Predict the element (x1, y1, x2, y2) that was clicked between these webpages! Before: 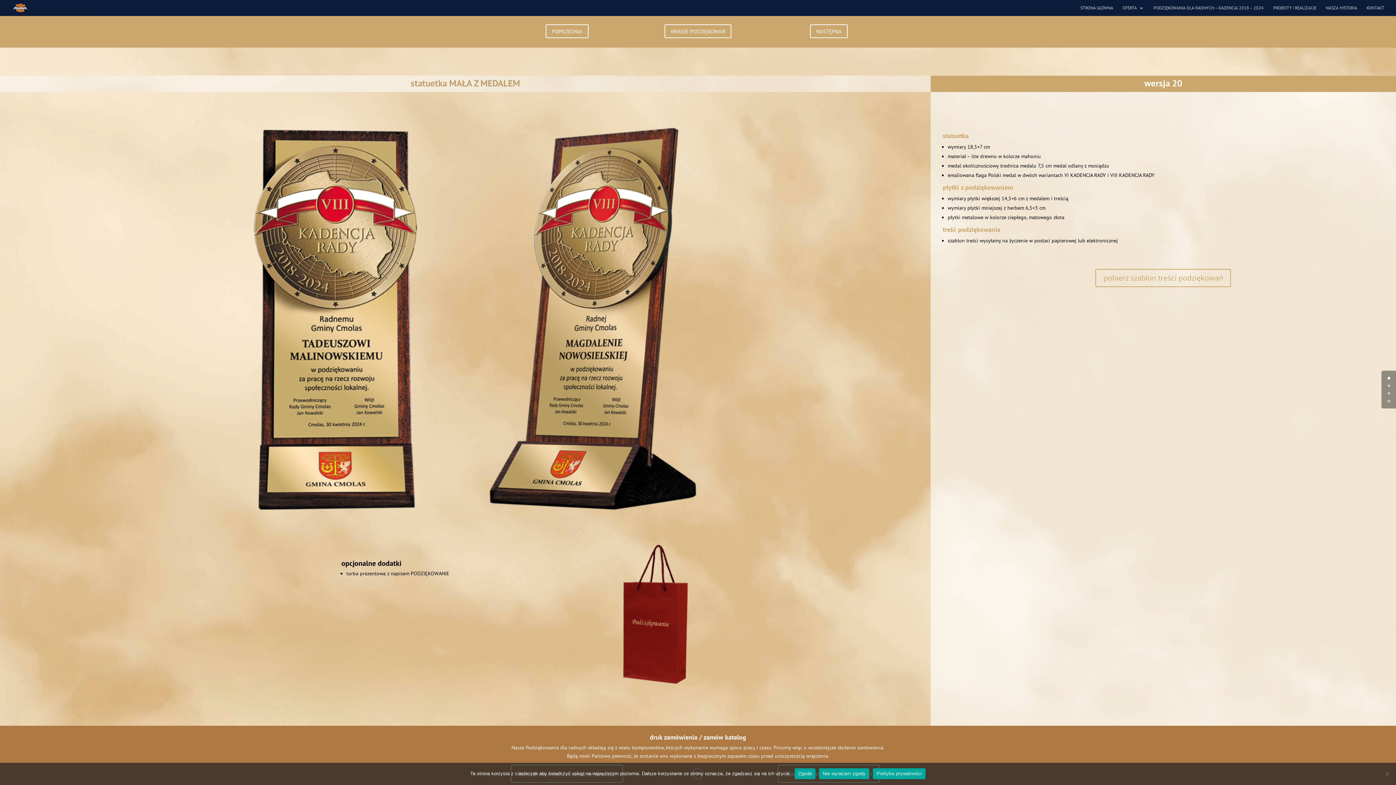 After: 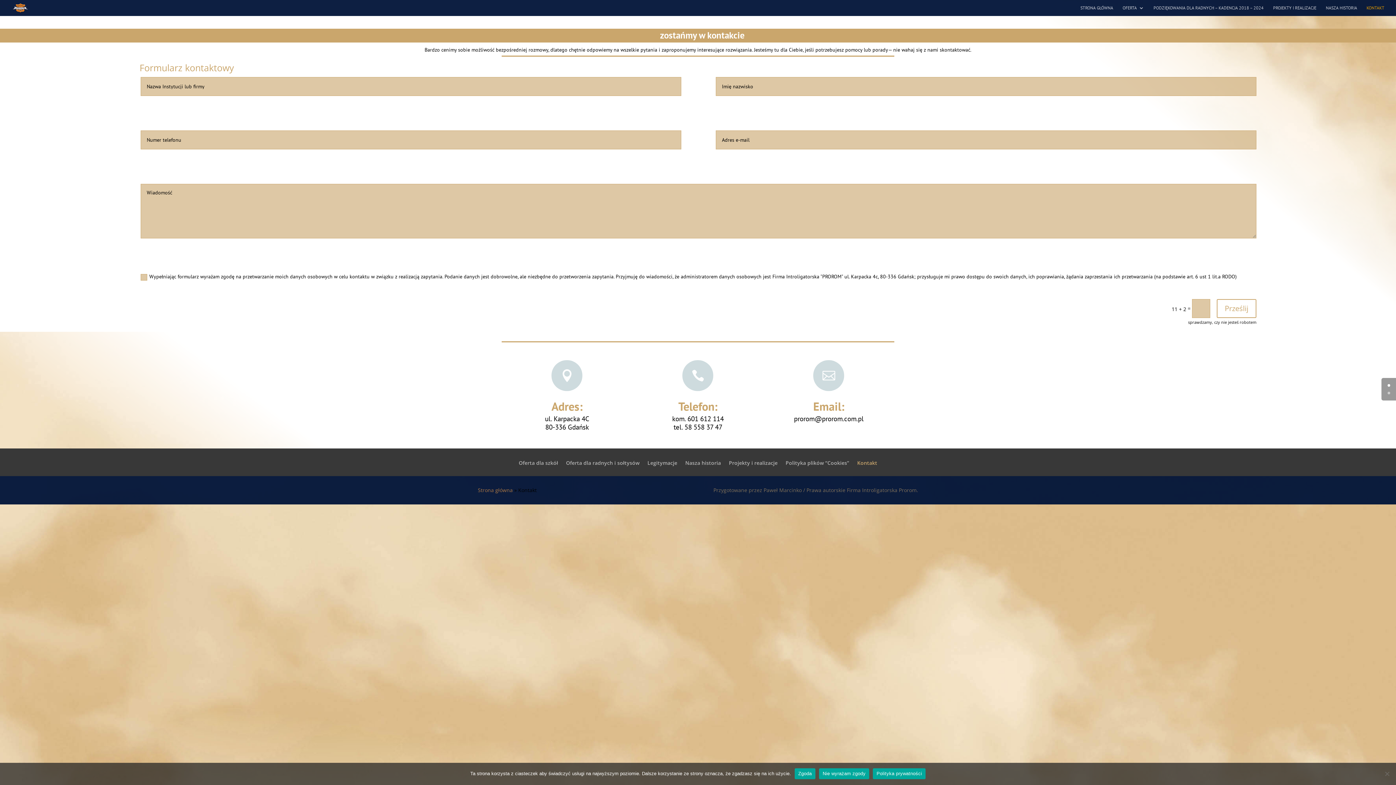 Action: label: KONTAKT bbox: (1366, 5, 1384, 16)